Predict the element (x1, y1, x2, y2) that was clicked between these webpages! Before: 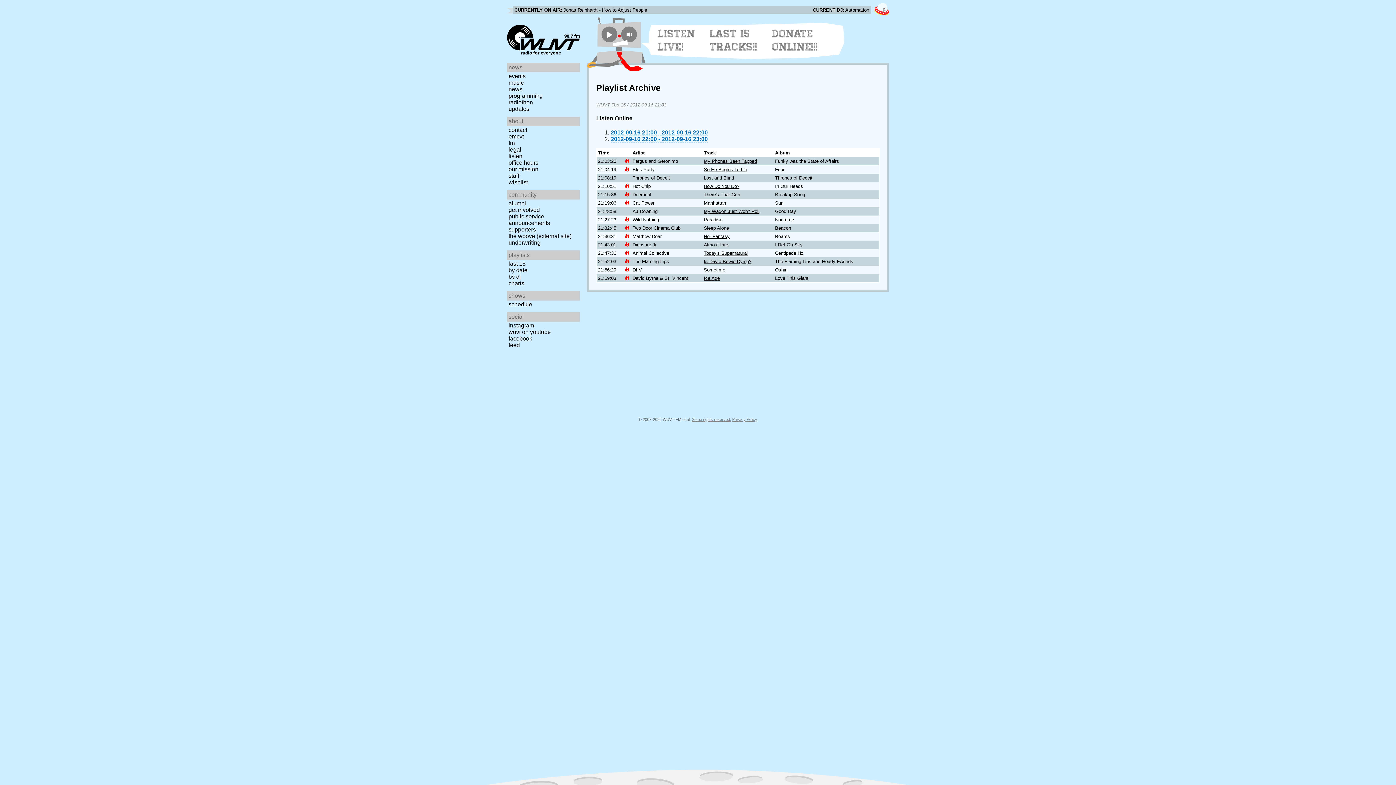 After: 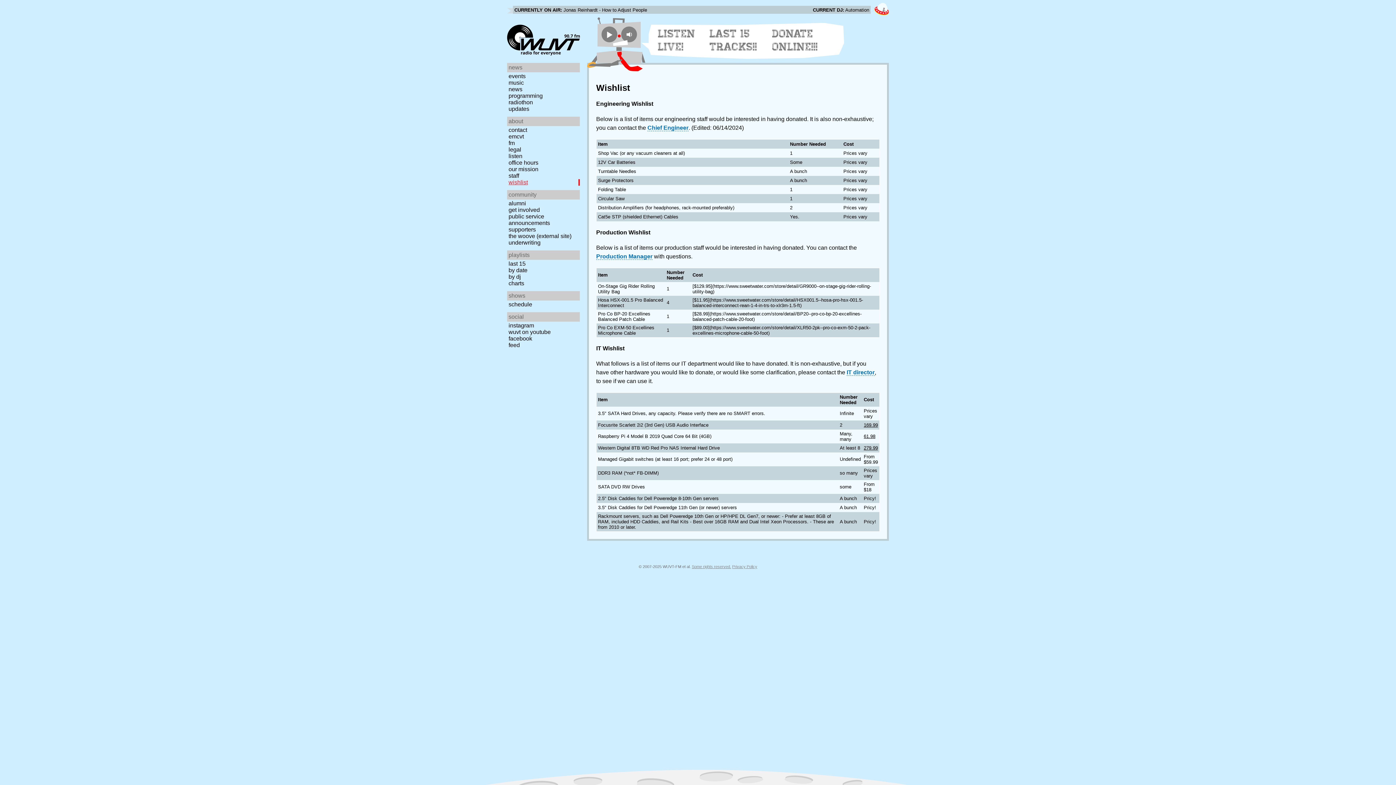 Action: label: wishlist bbox: (507, 179, 582, 185)